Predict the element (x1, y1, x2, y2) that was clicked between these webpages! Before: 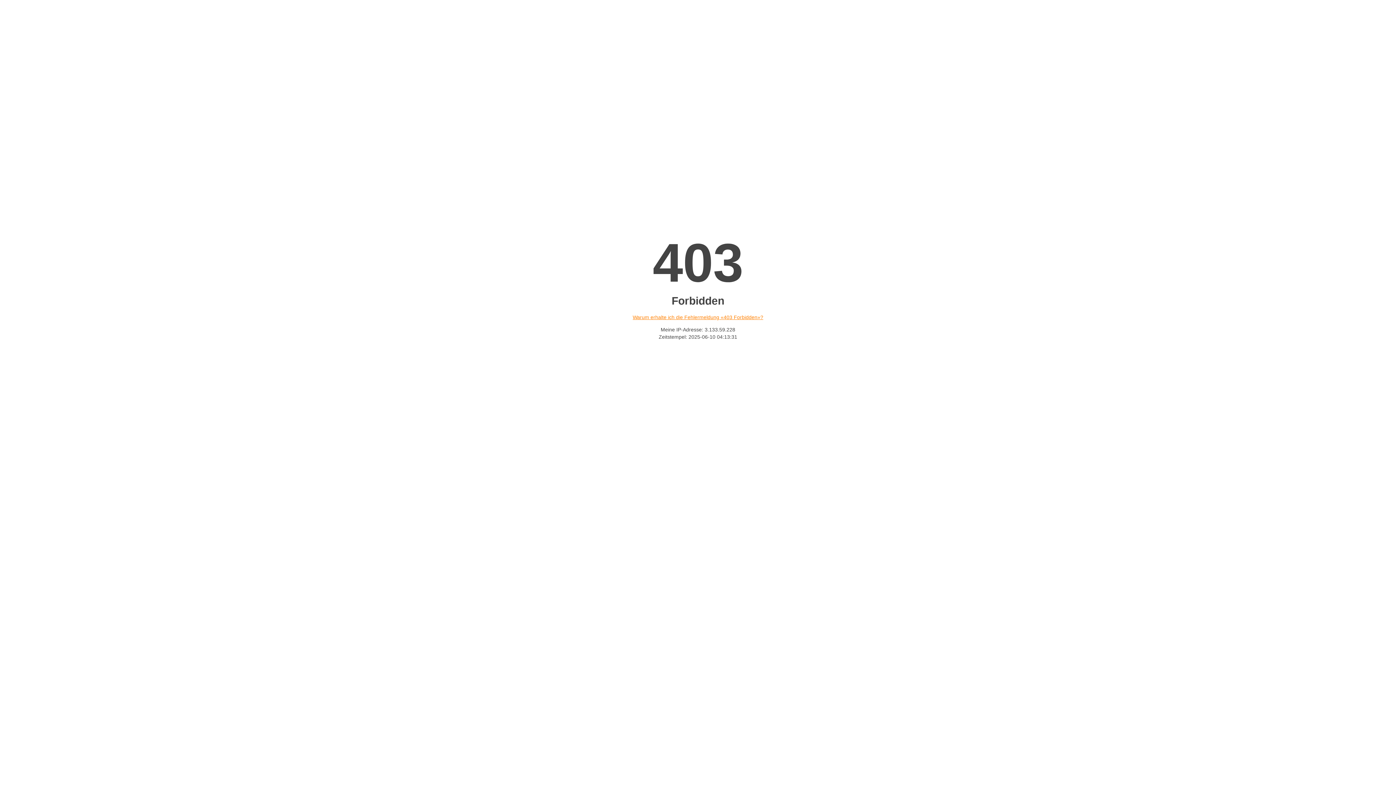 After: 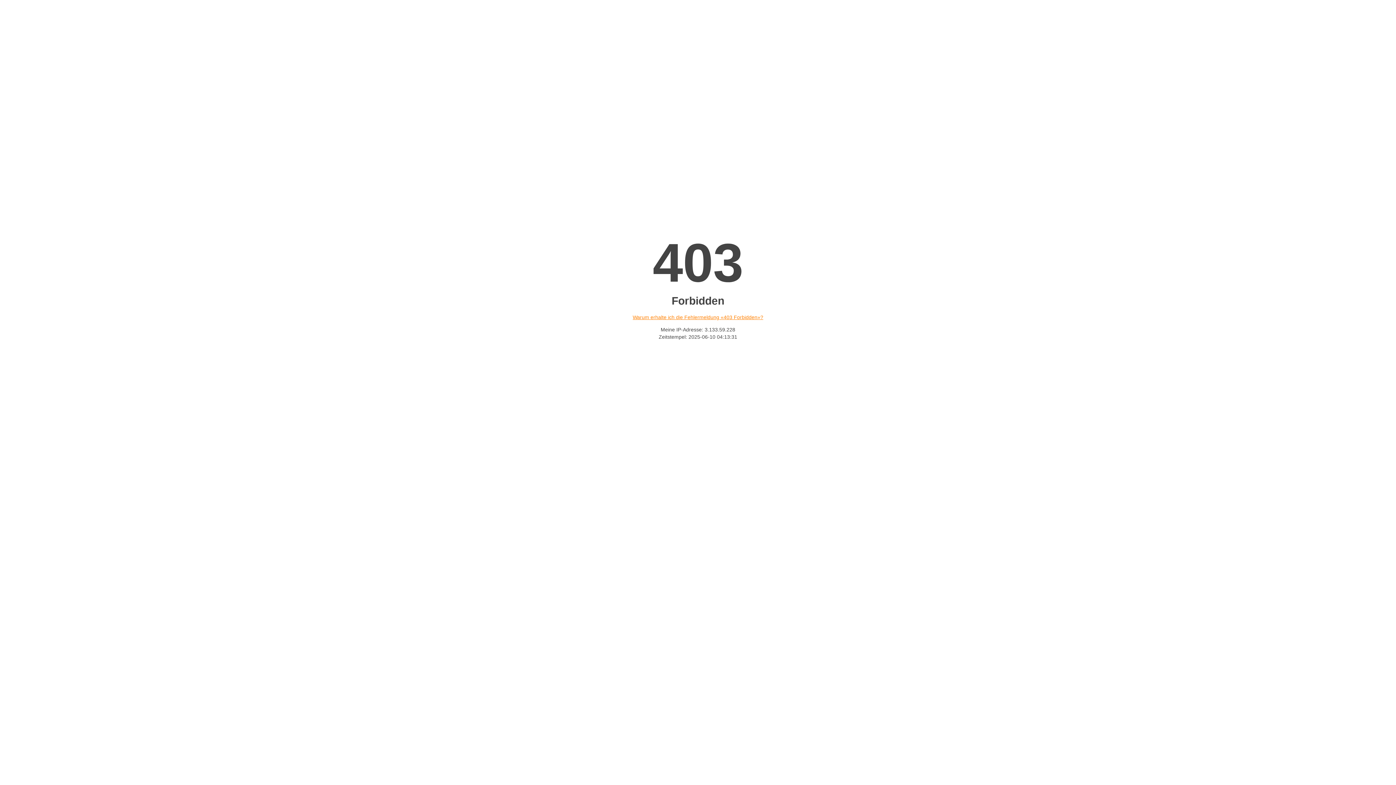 Action: label: Warum erhalte ich die Fehlermeldung «403 Forbidden»? bbox: (632, 314, 763, 320)